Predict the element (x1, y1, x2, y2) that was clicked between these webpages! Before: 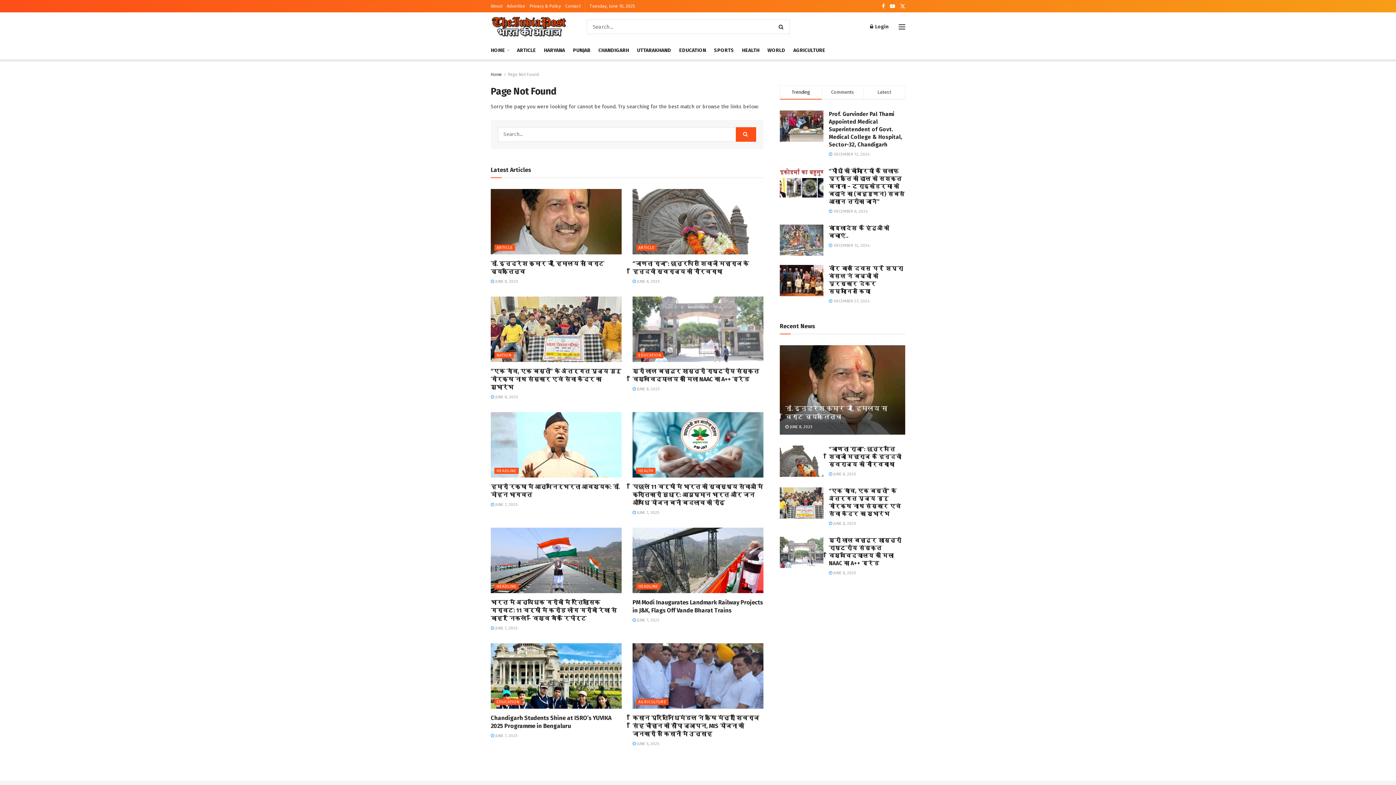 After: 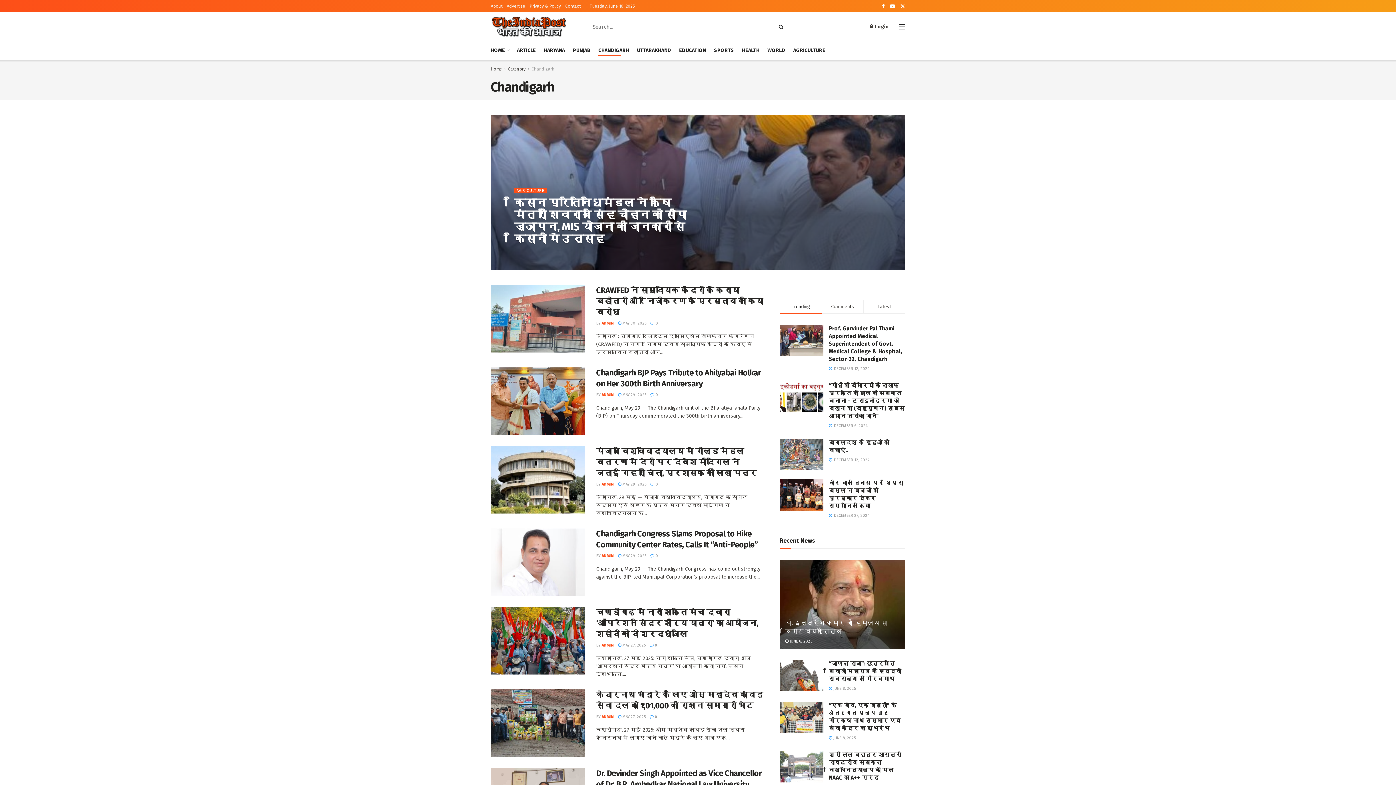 Action: bbox: (598, 45, 629, 55) label: CHANDIGARH